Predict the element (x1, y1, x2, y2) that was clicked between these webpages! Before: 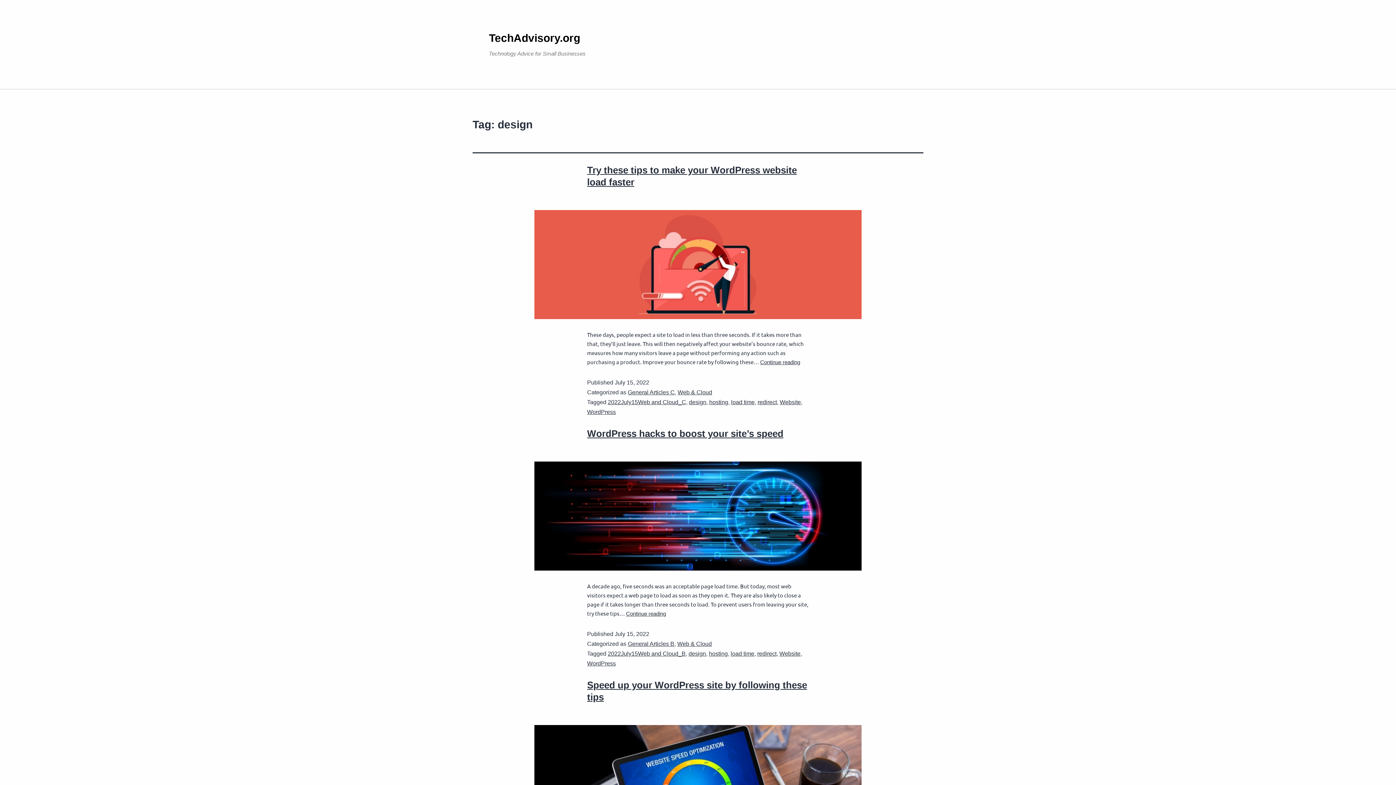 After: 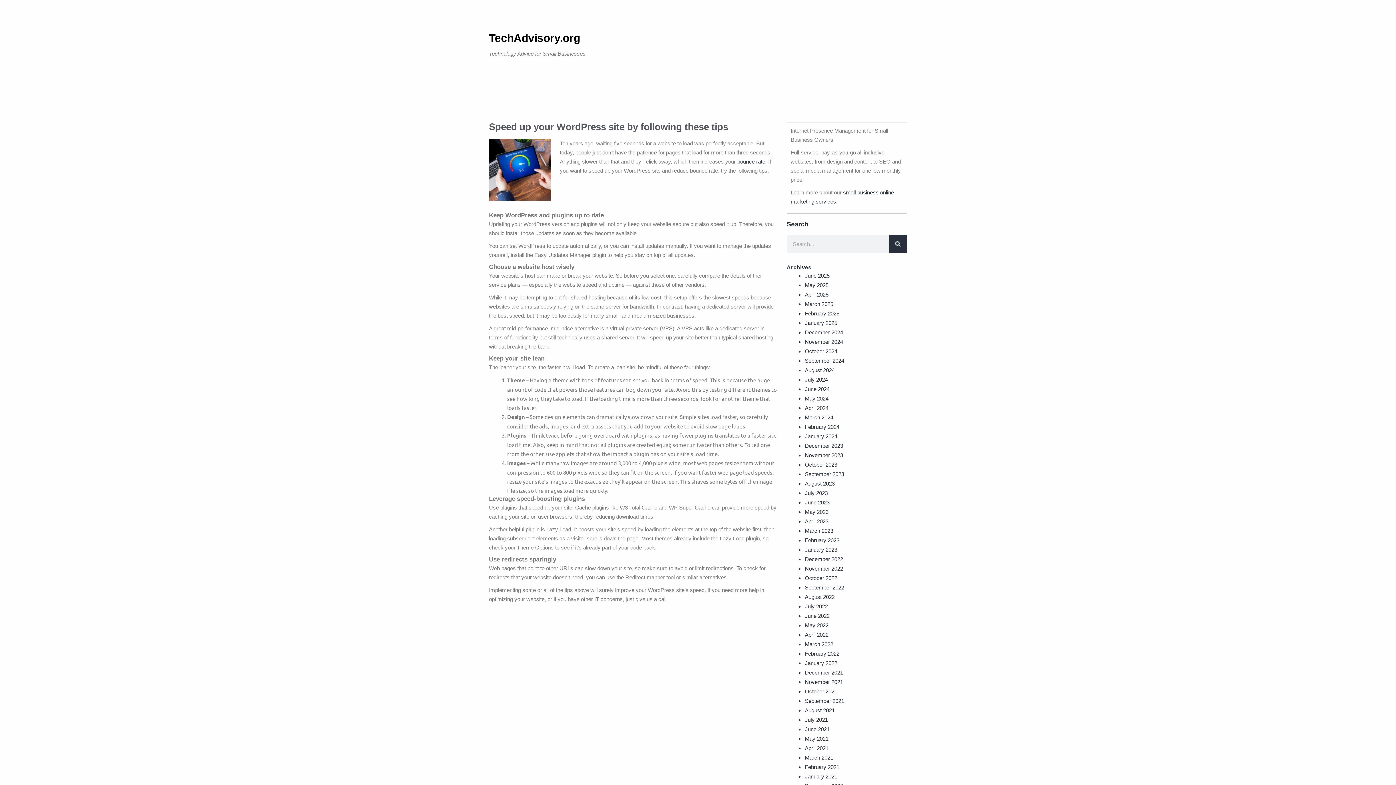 Action: bbox: (472, 725, 923, 834)